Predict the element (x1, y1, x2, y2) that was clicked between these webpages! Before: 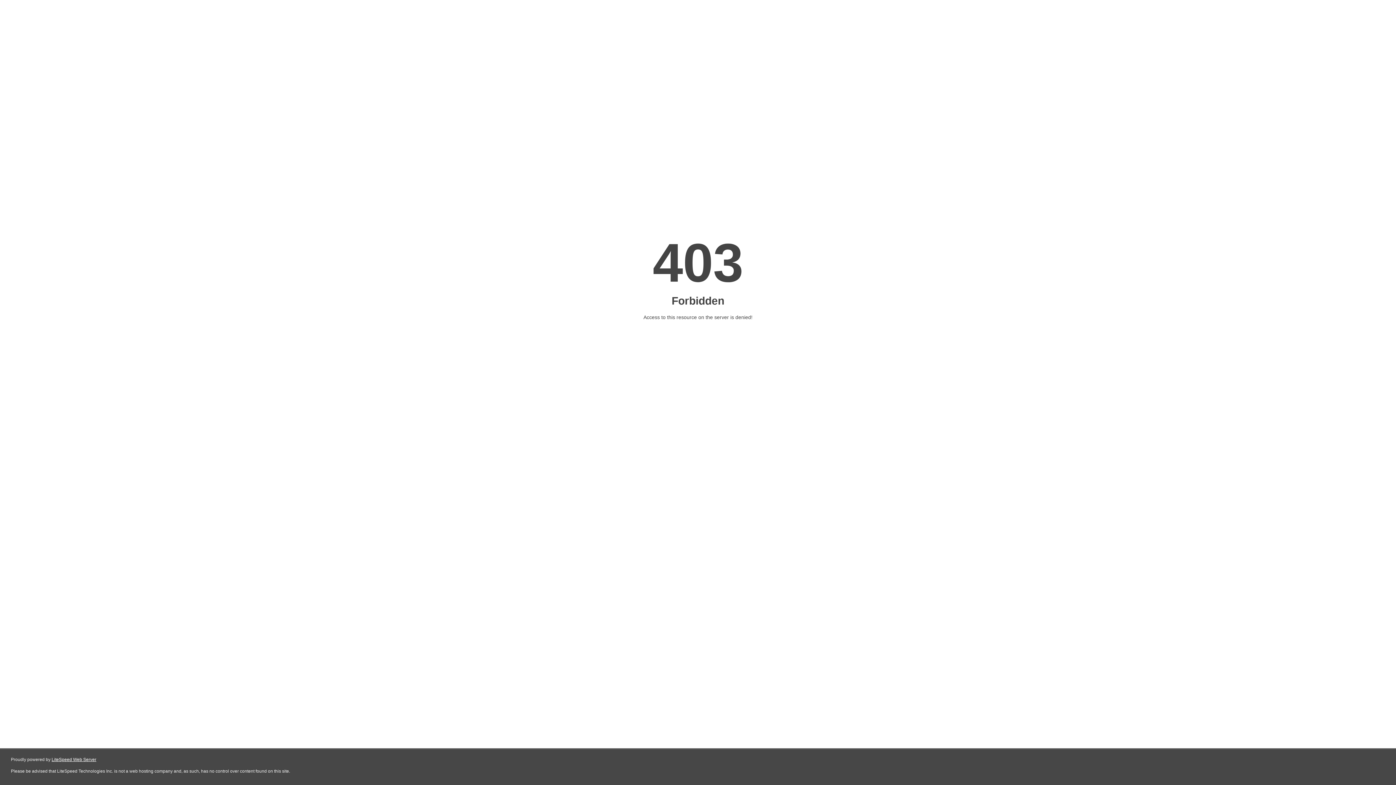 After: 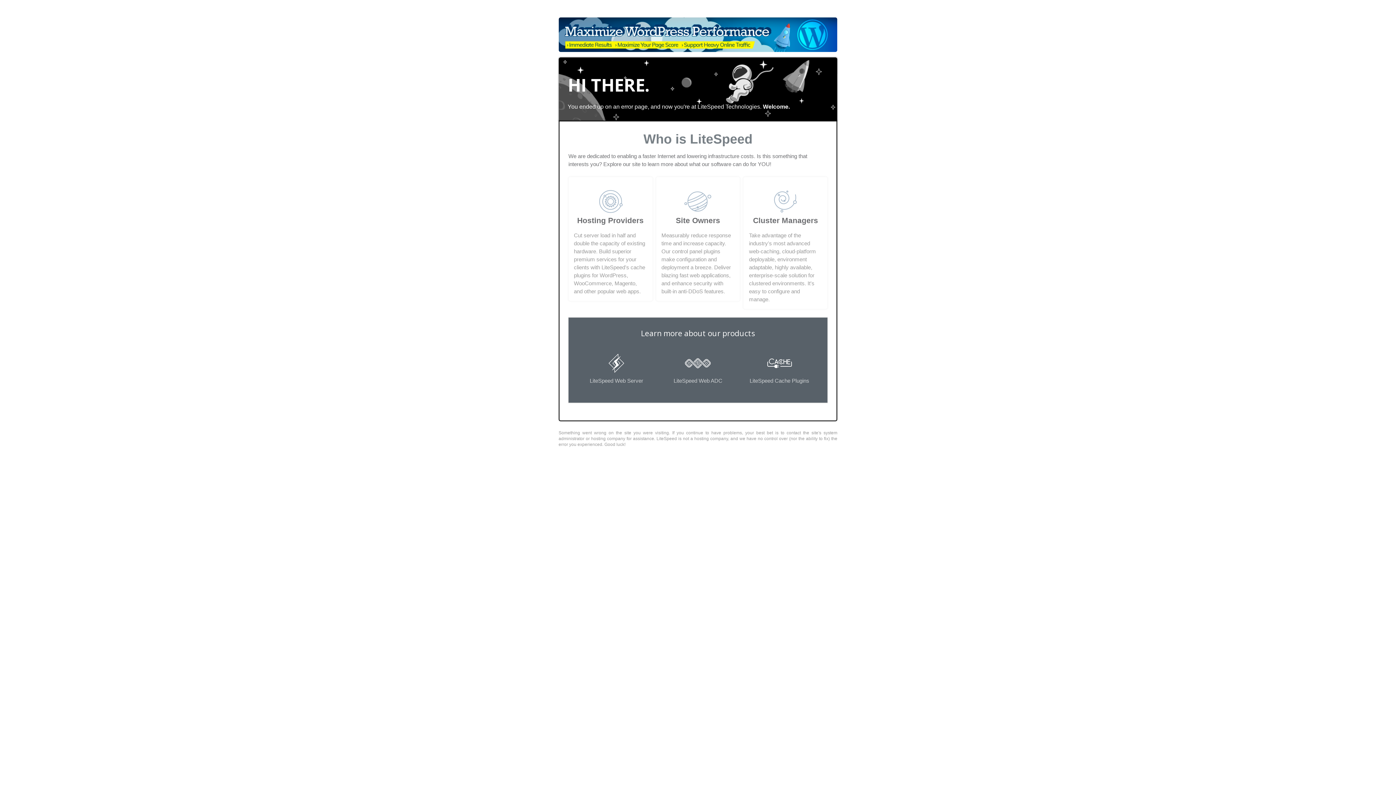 Action: bbox: (51, 757, 96, 762) label: LiteSpeed Web Server